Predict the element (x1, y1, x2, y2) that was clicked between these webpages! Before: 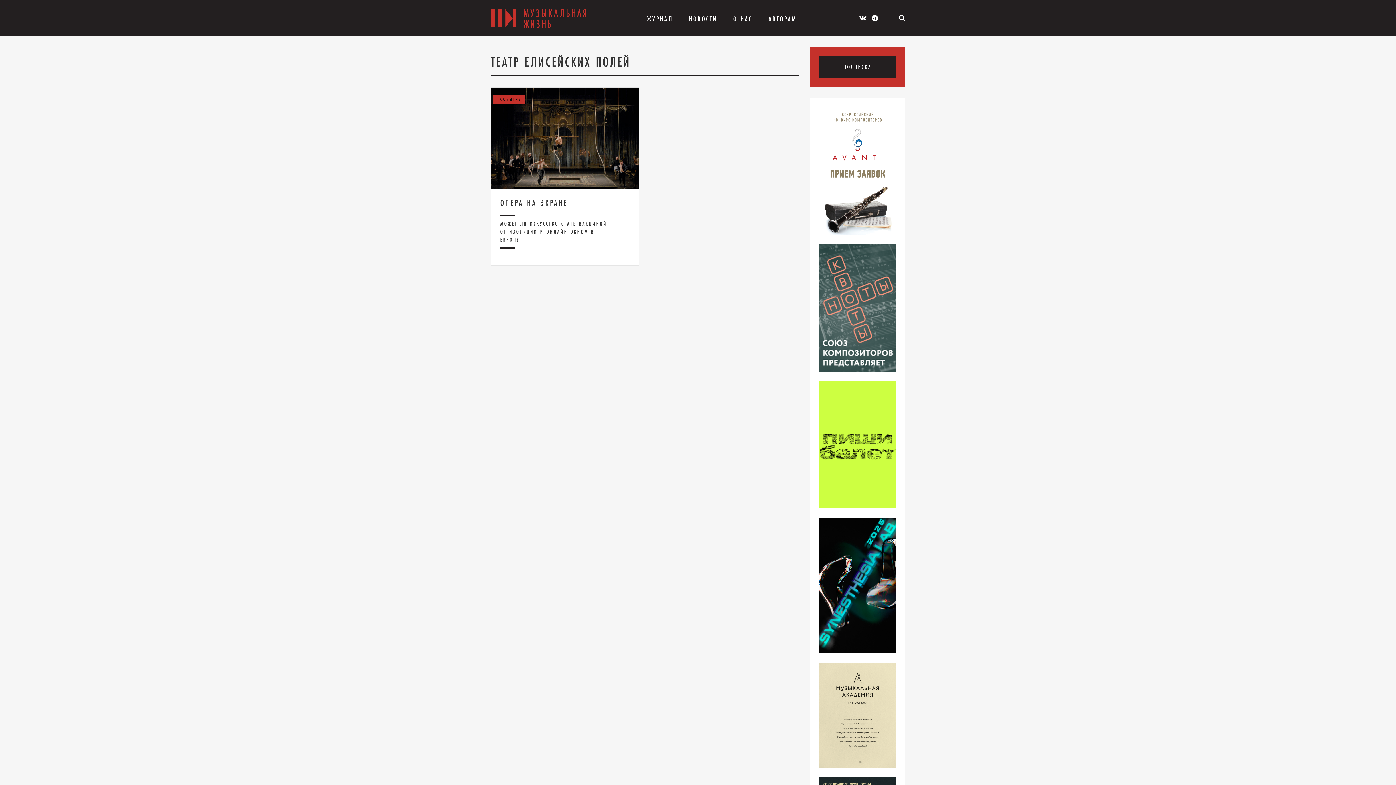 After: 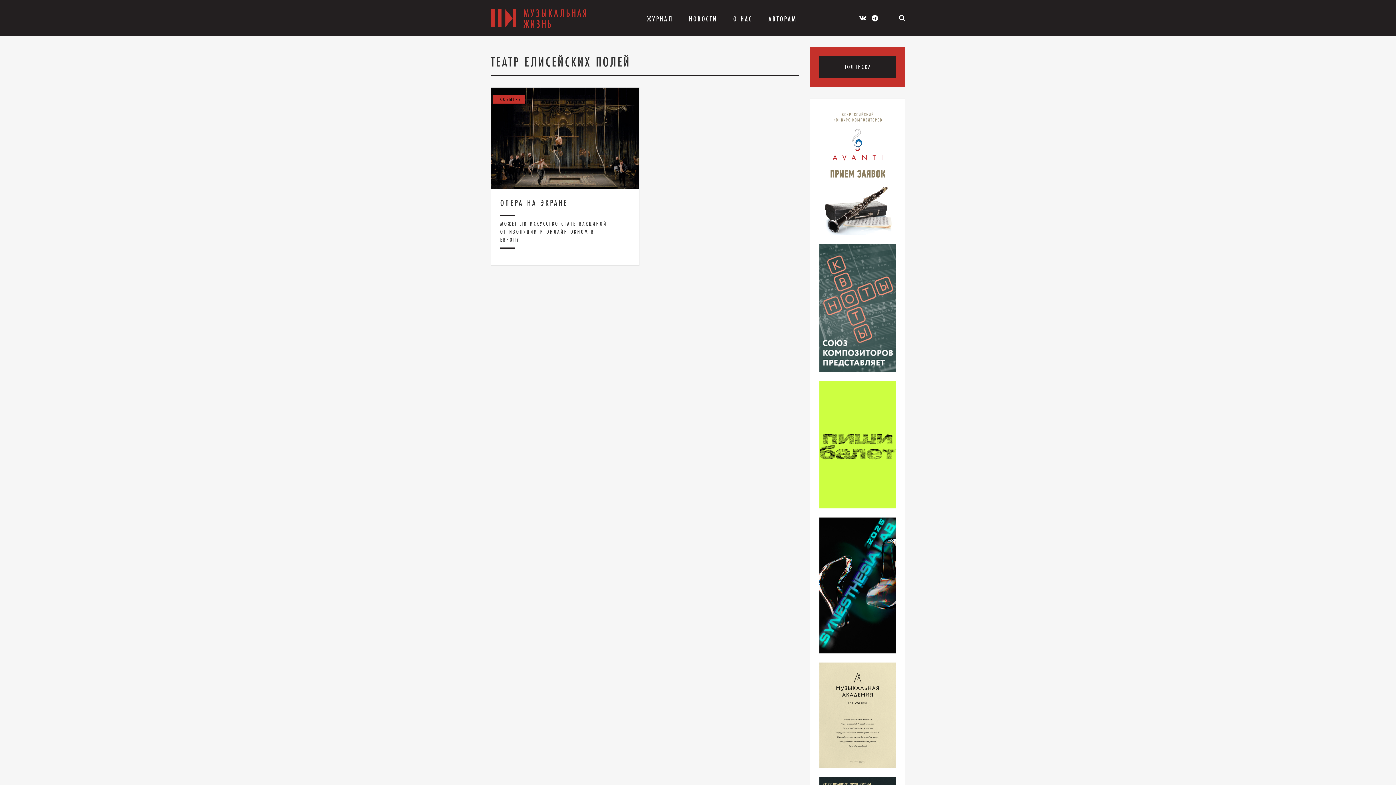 Action: bbox: (819, 380, 896, 508)